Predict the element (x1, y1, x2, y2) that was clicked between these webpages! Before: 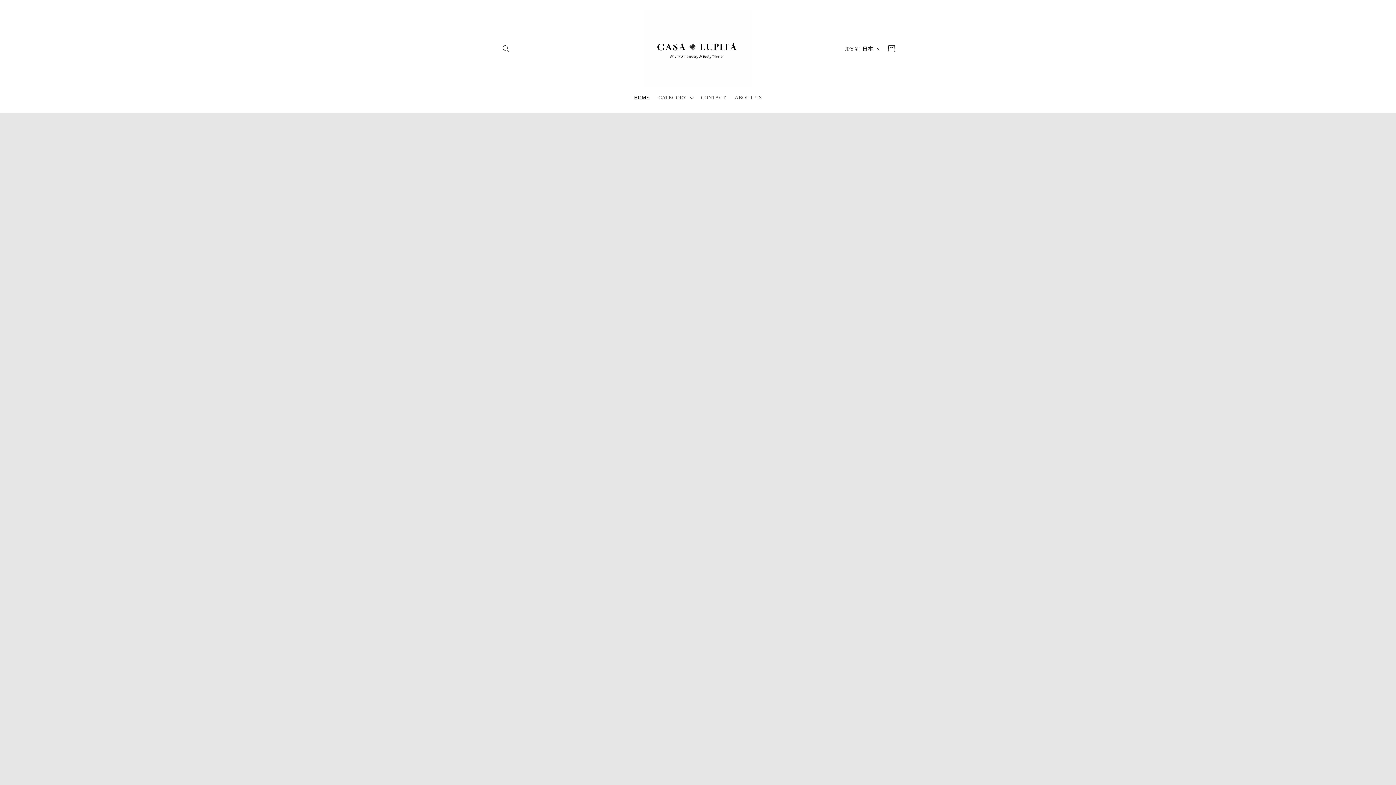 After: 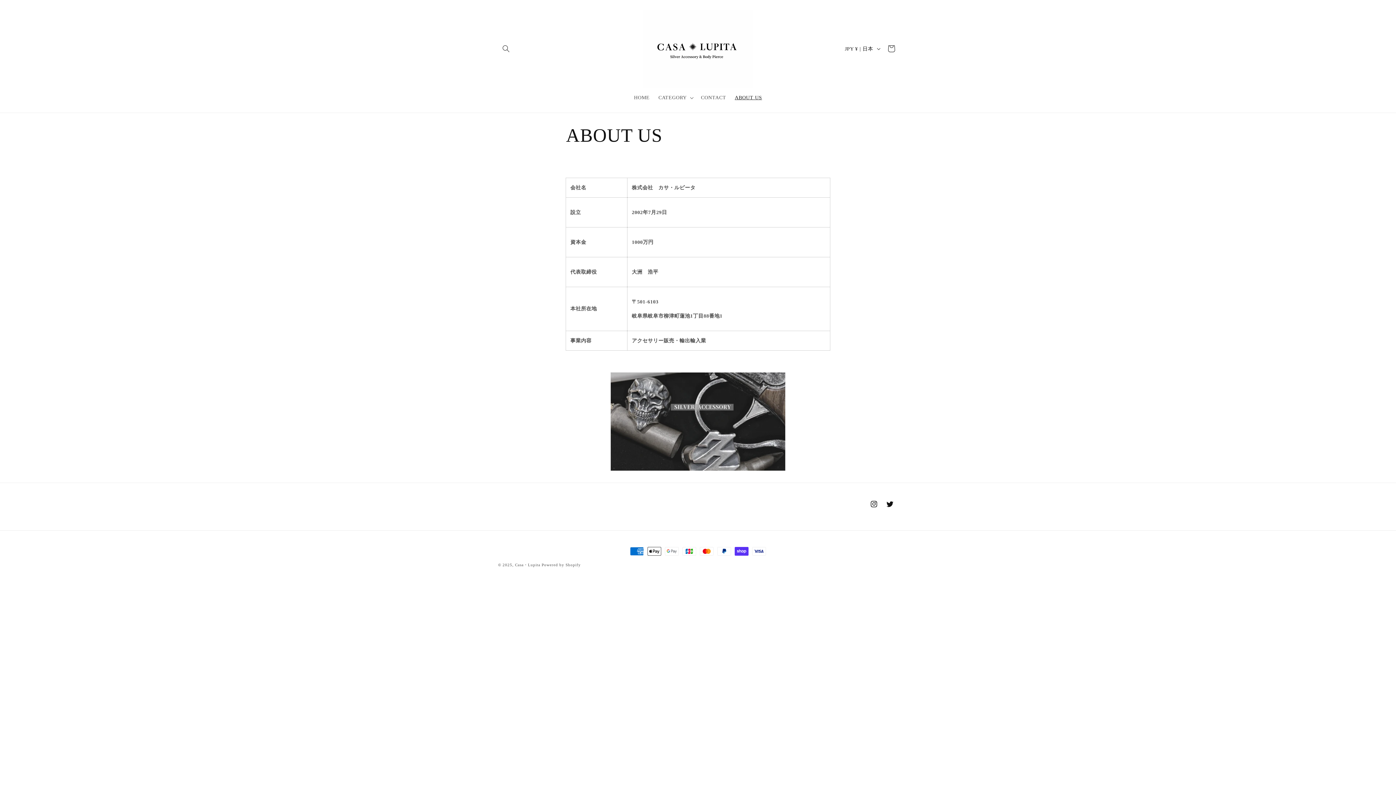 Action: label: ABOUT US bbox: (730, 90, 766, 105)